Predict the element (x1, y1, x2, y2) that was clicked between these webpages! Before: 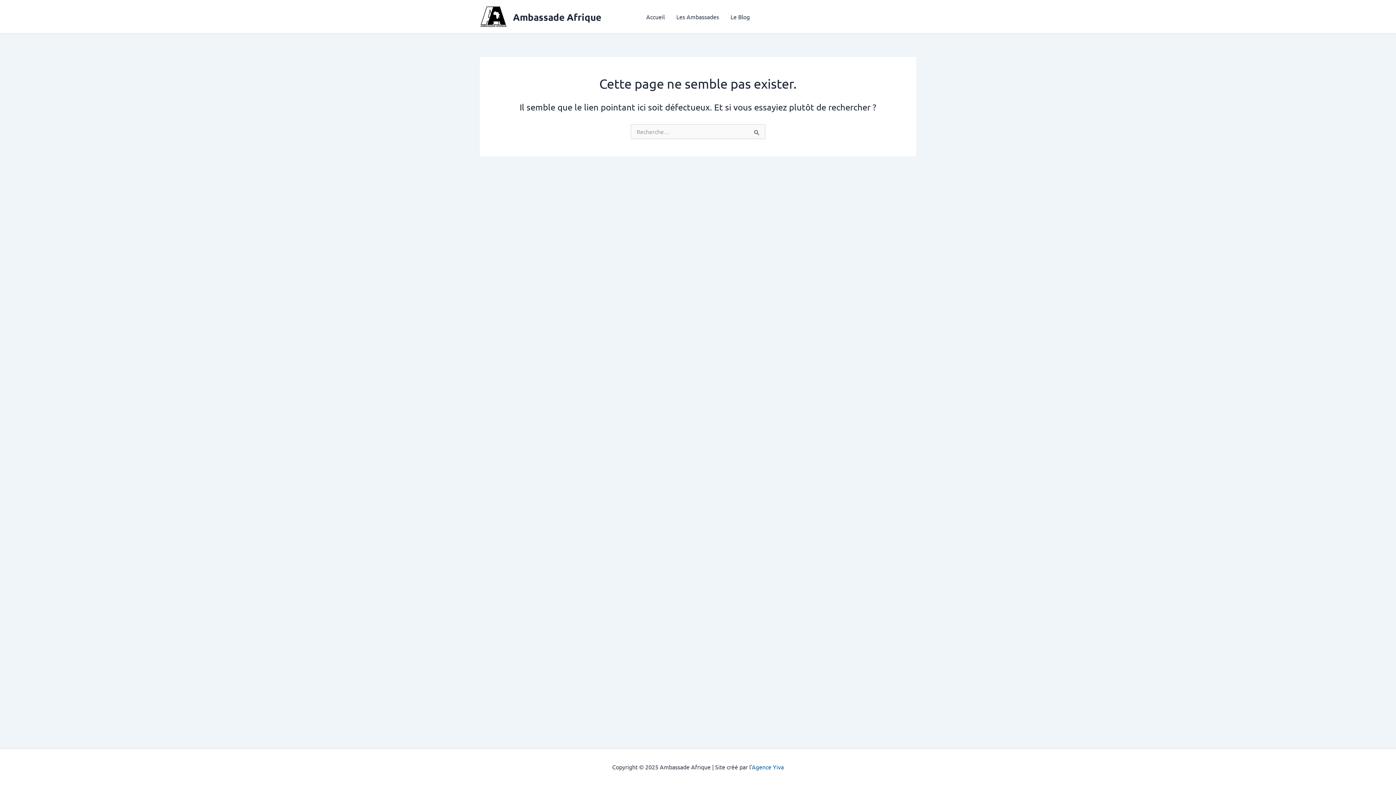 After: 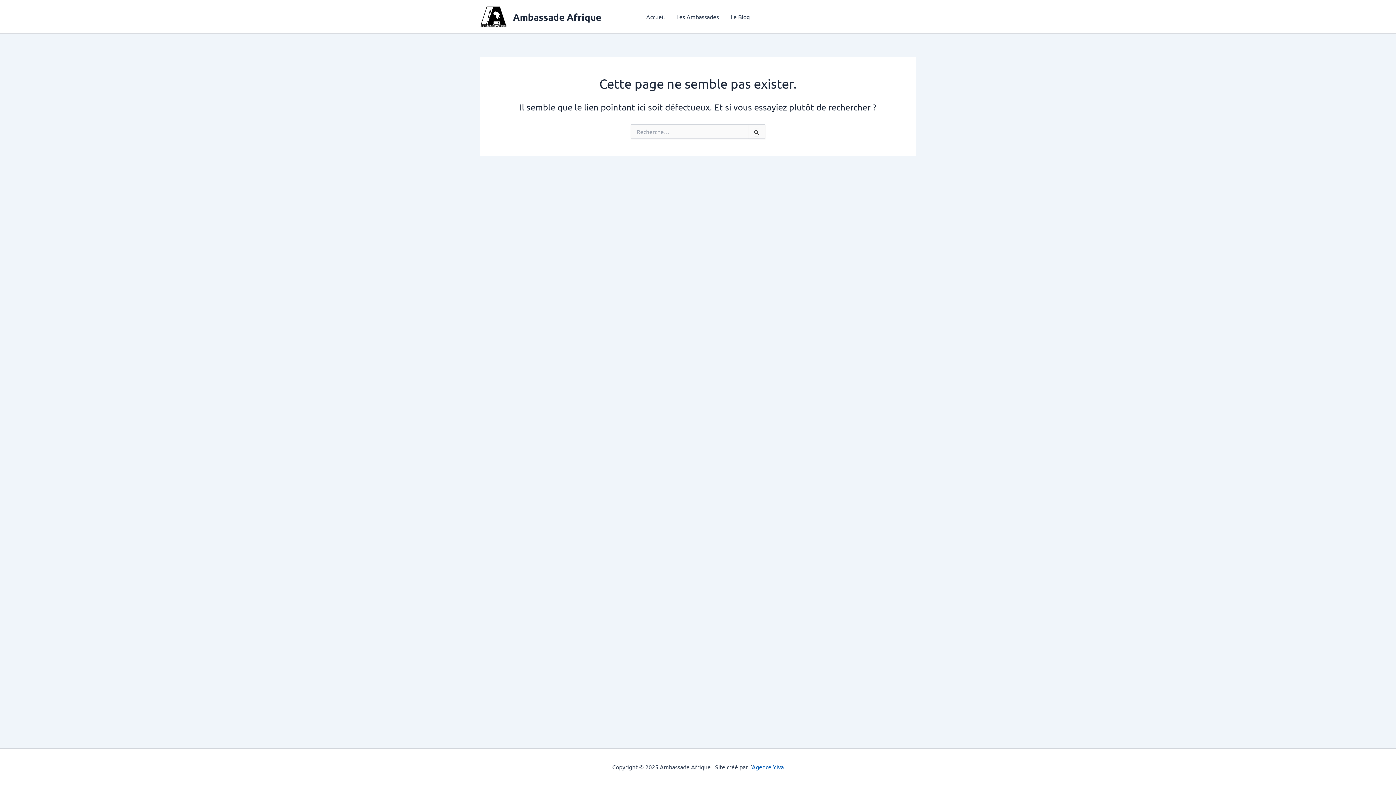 Action: label: Agence Yiva bbox: (752, 763, 784, 770)